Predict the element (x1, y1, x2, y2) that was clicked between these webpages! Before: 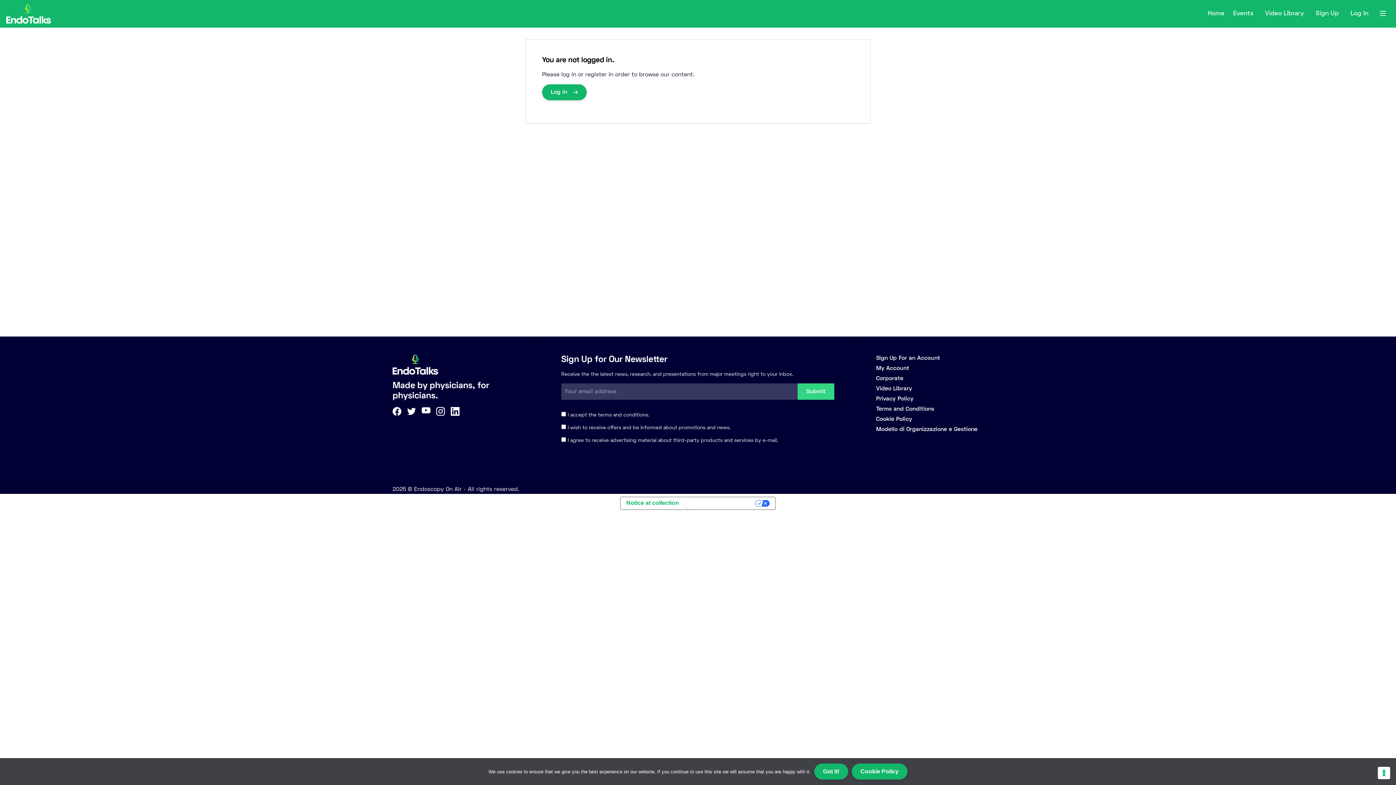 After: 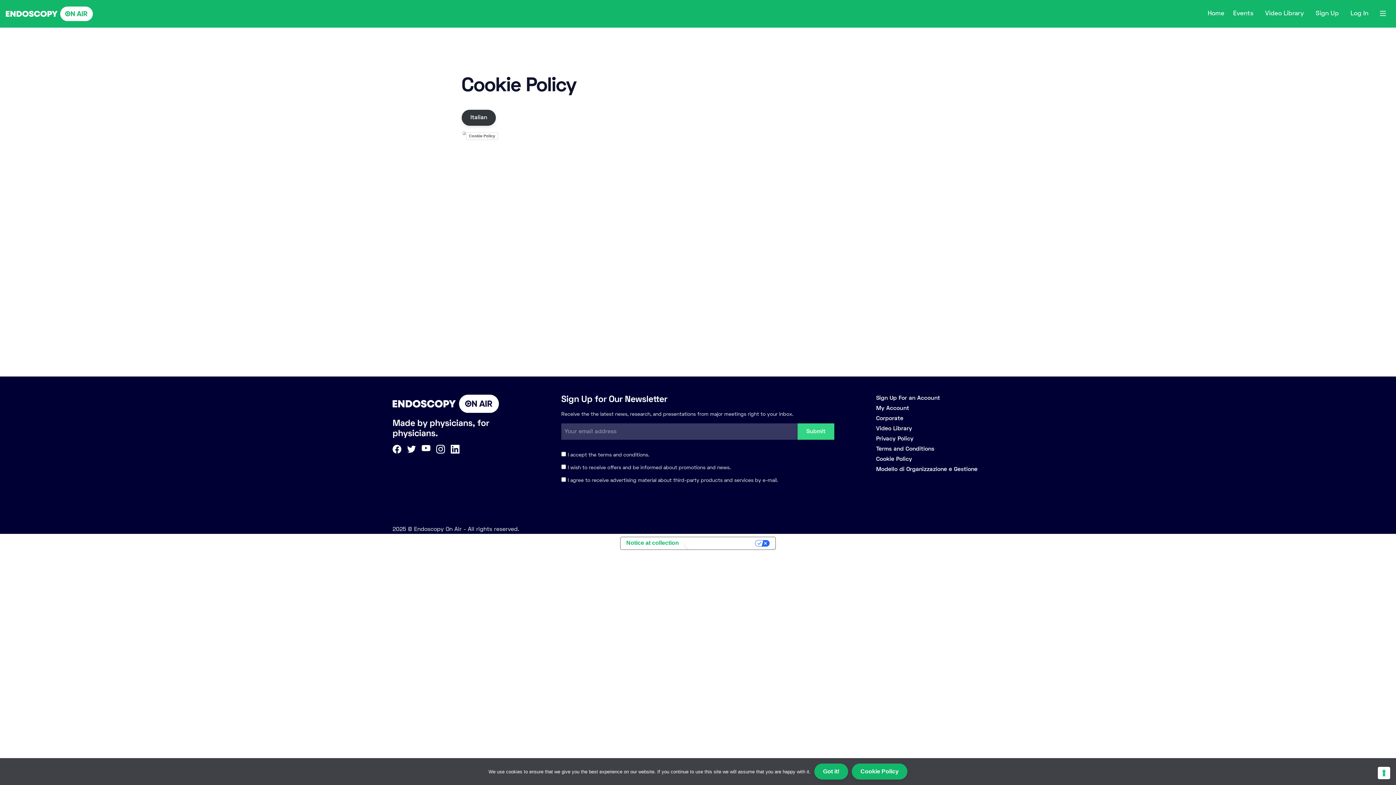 Action: label: Cookie Policy bbox: (876, 417, 912, 422)